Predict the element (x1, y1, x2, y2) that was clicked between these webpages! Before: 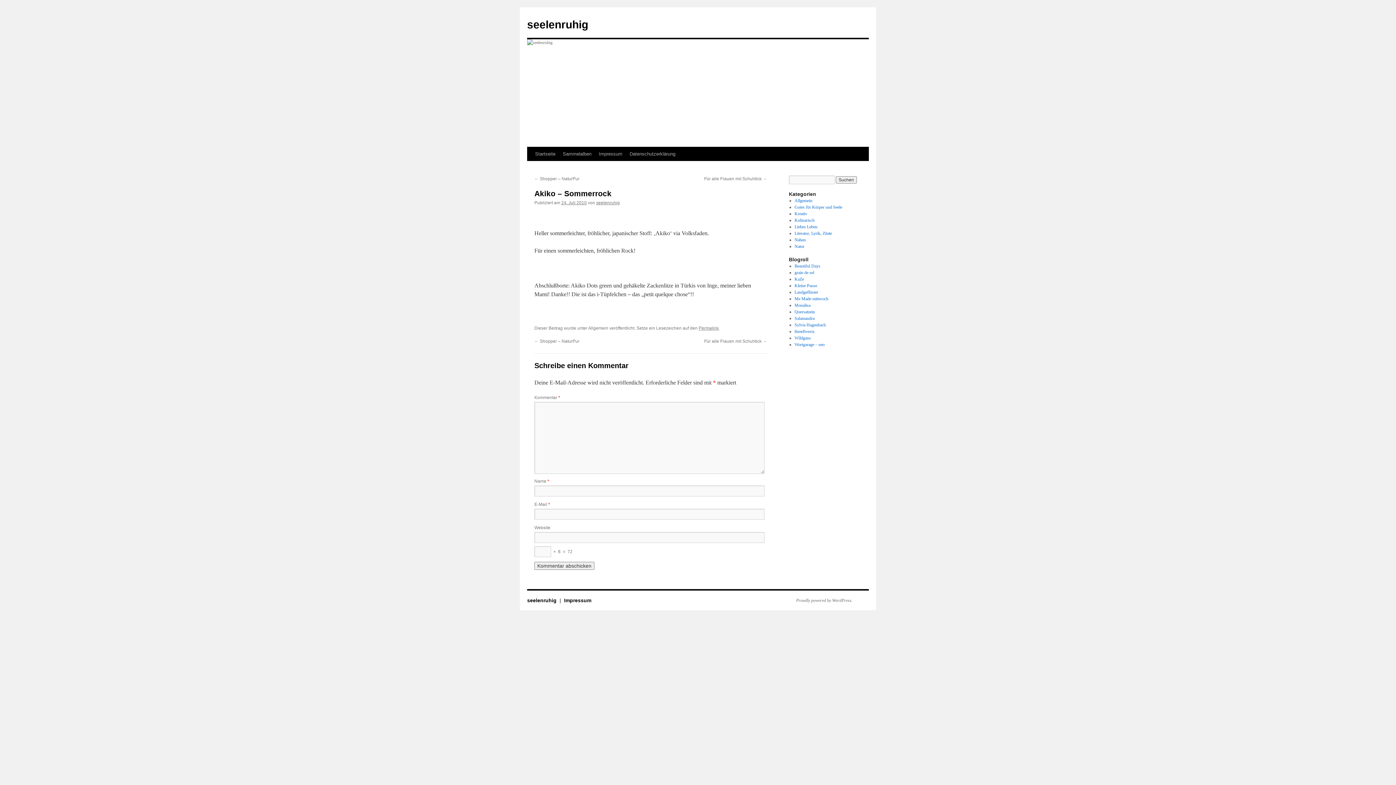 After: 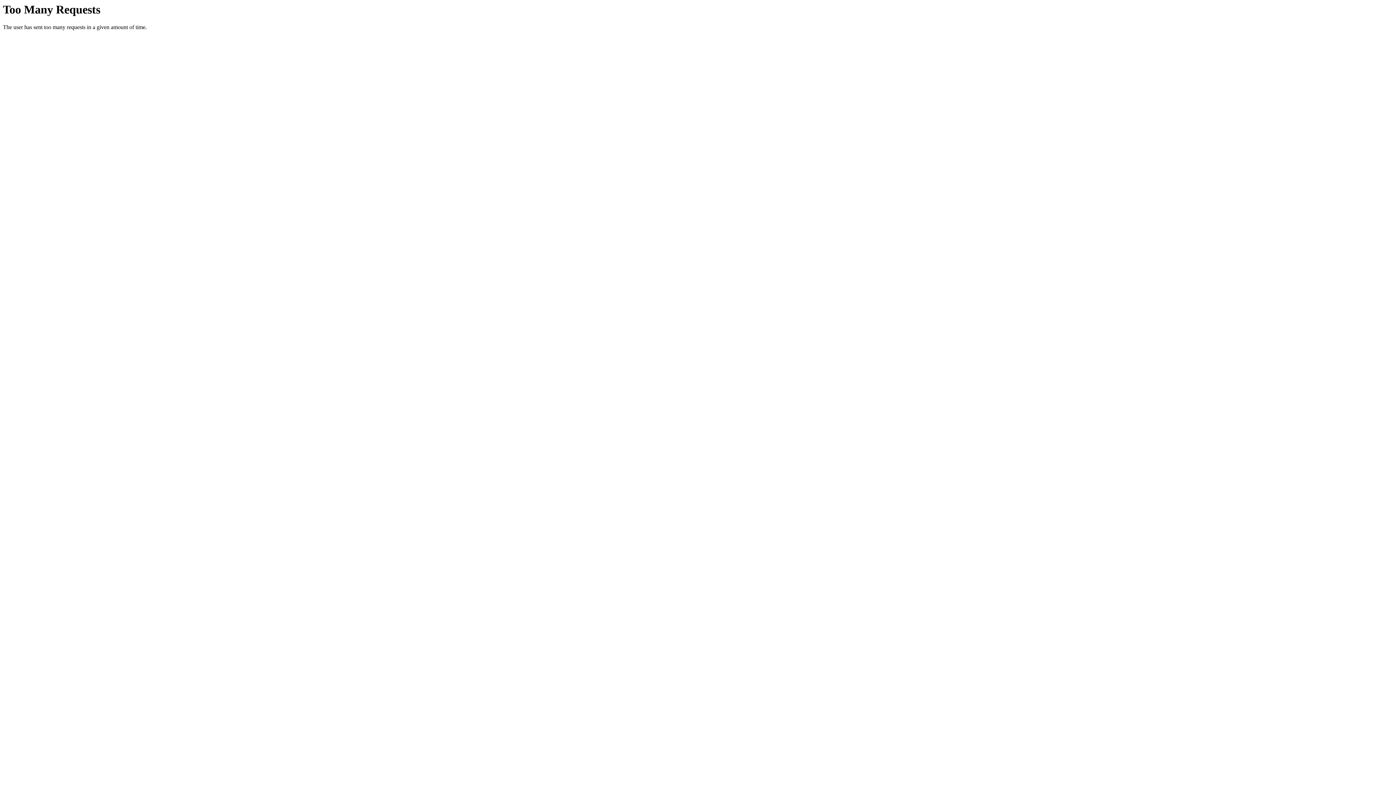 Action: bbox: (794, 198, 812, 203) label: Allgemein